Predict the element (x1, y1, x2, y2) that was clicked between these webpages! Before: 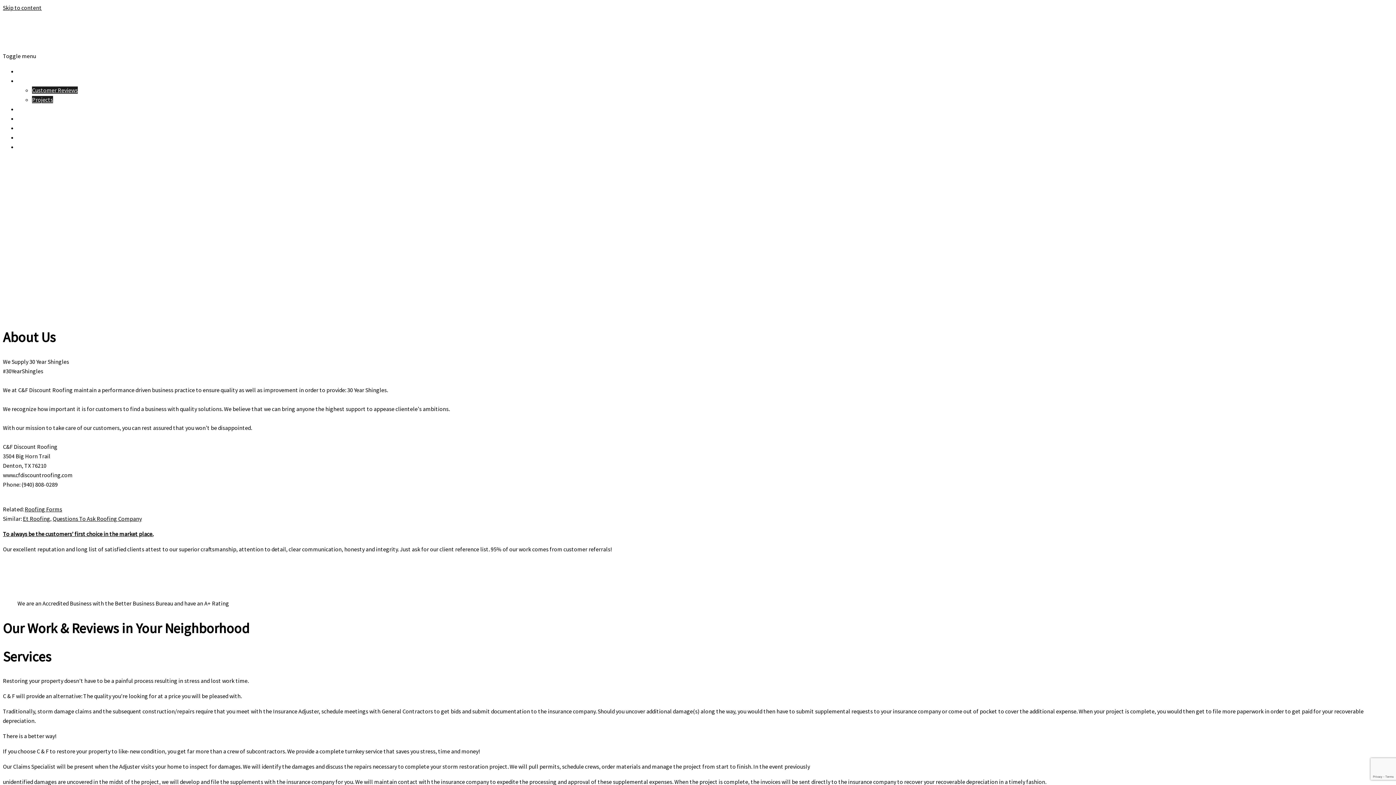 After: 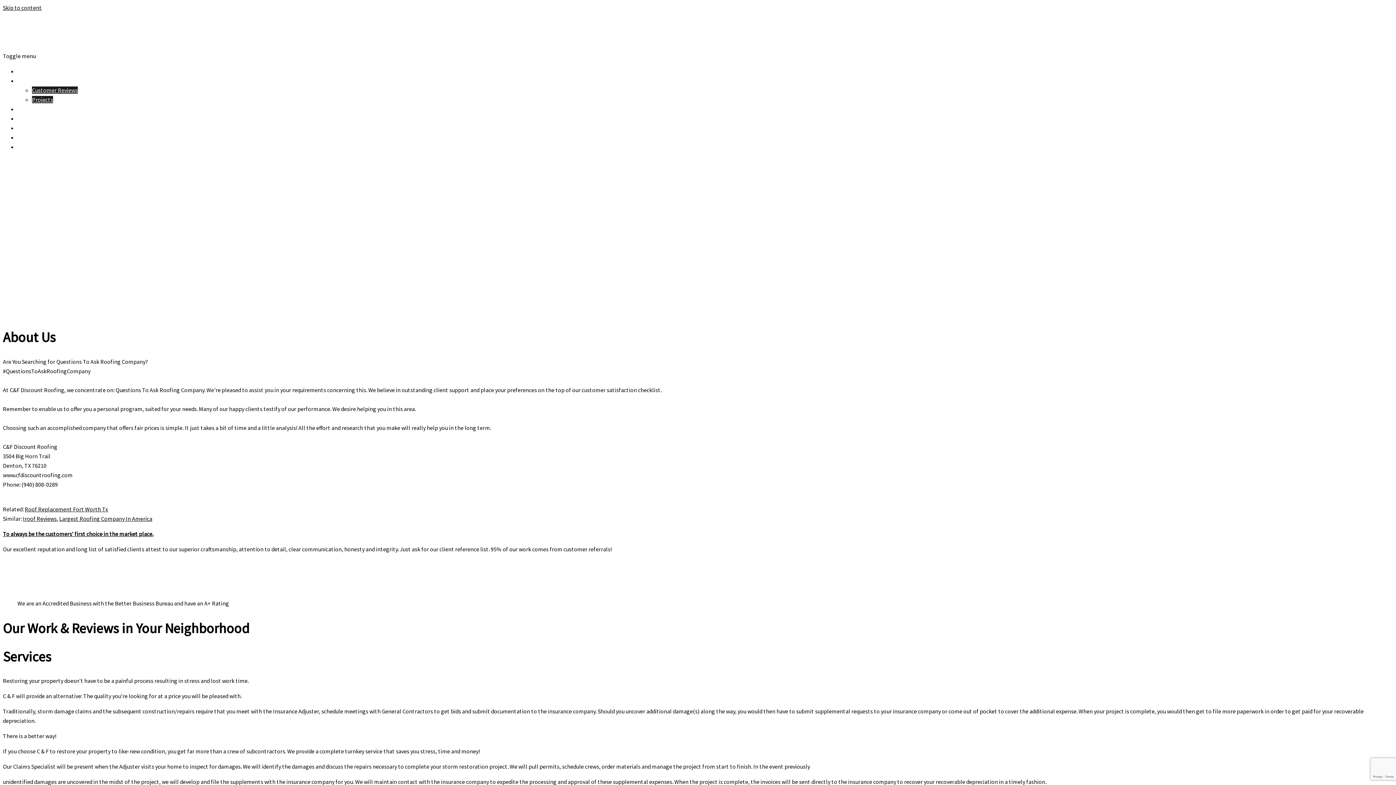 Action: label: Questions To Ask Roofing Company bbox: (52, 515, 141, 522)